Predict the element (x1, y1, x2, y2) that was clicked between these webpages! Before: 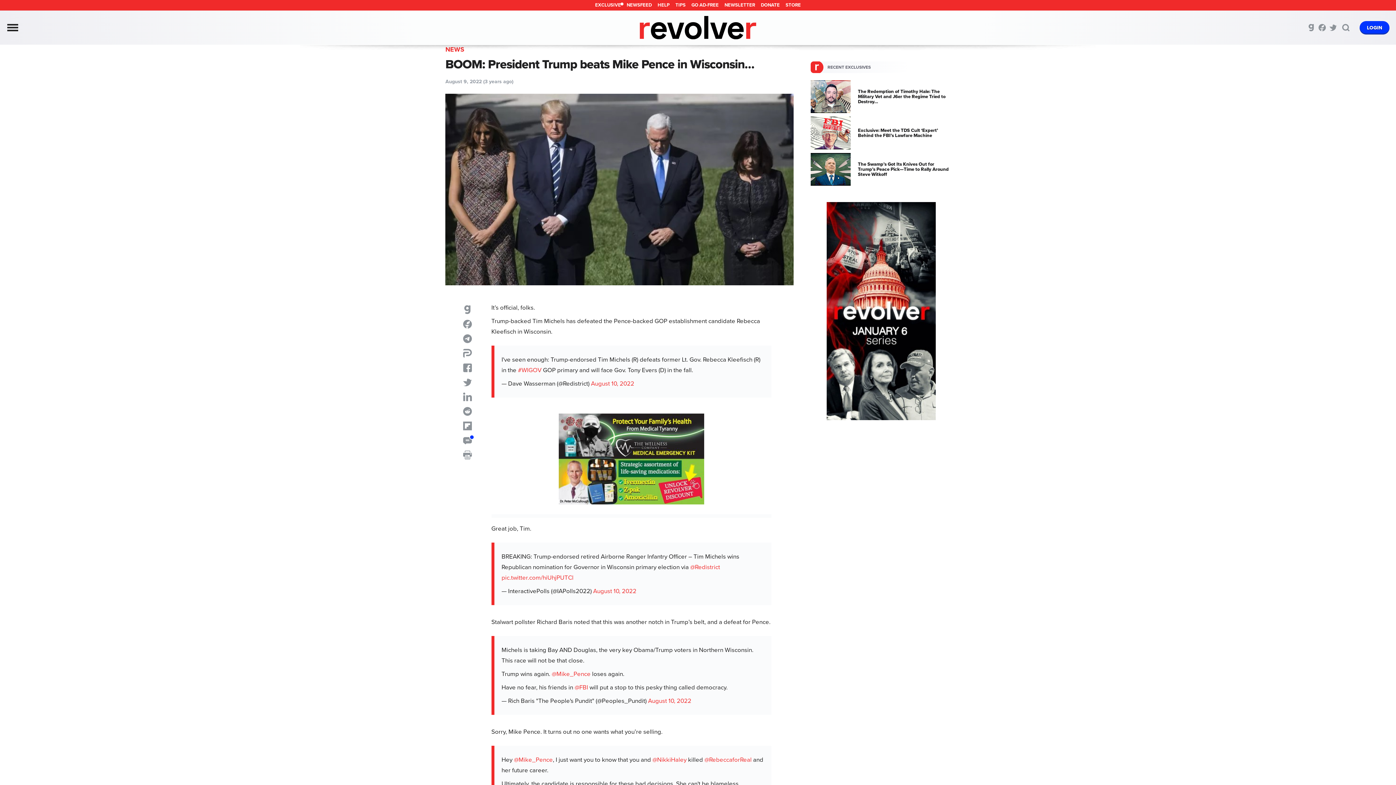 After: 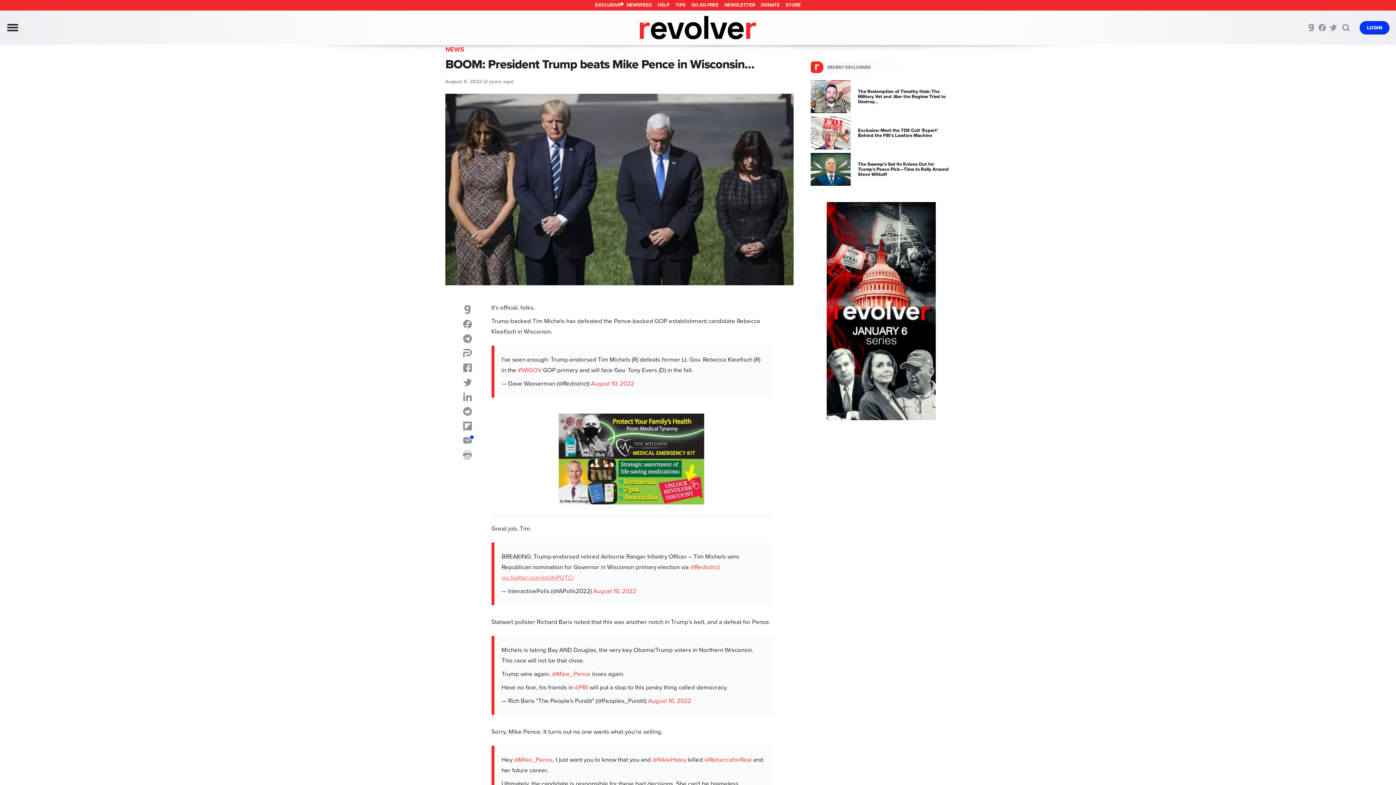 Action: bbox: (501, 574, 573, 581) label: pic.twitter.com/hiUhjPUTCl